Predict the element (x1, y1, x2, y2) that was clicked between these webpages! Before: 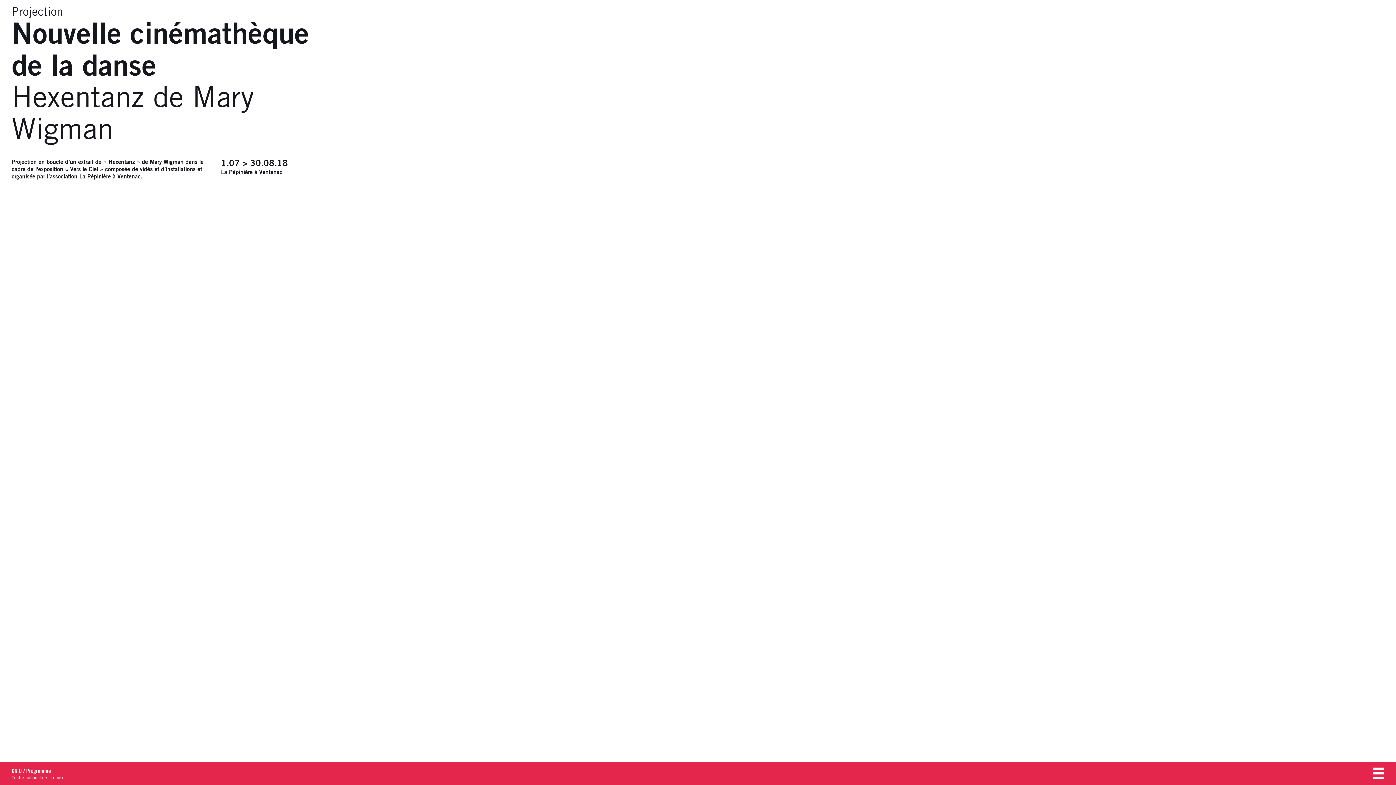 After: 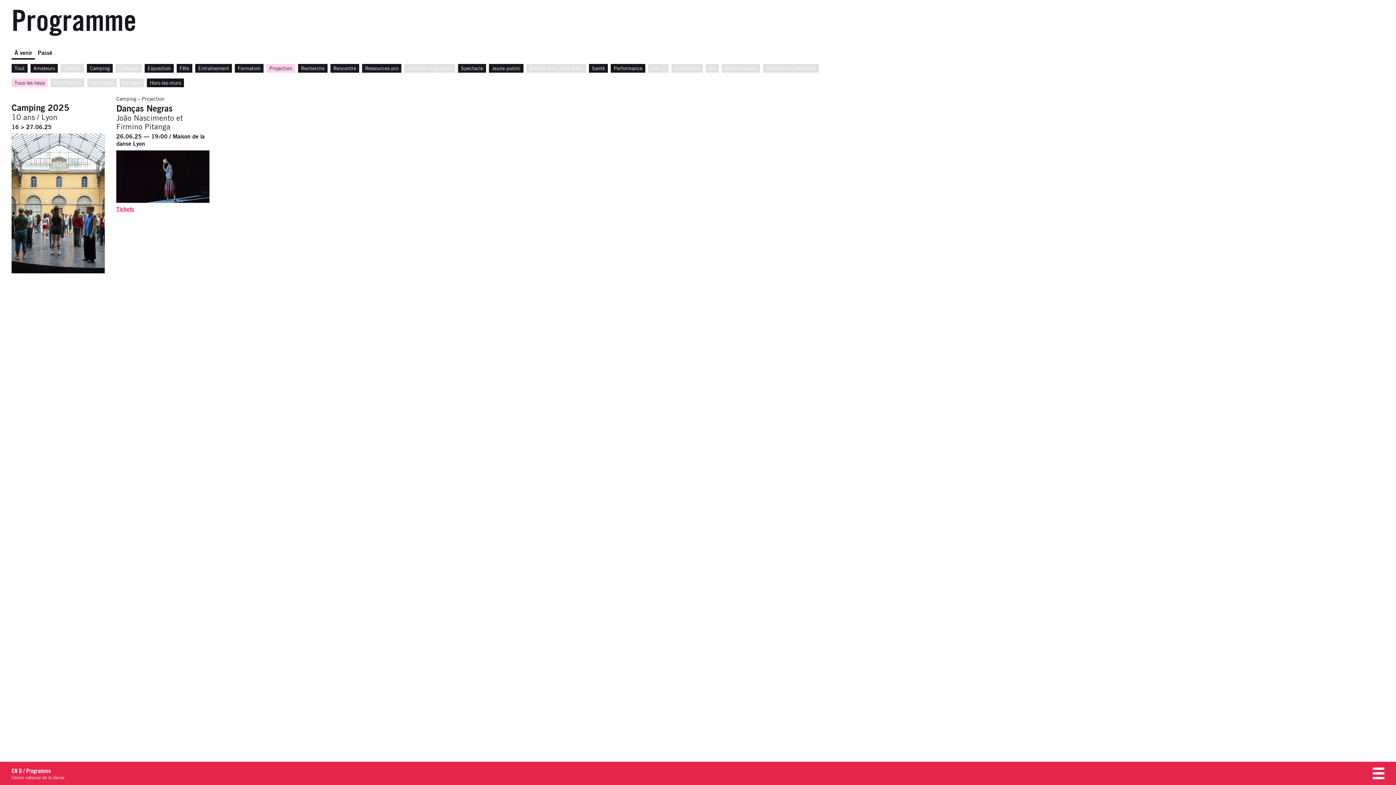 Action: bbox: (11, 6, 63, 18) label: Projection